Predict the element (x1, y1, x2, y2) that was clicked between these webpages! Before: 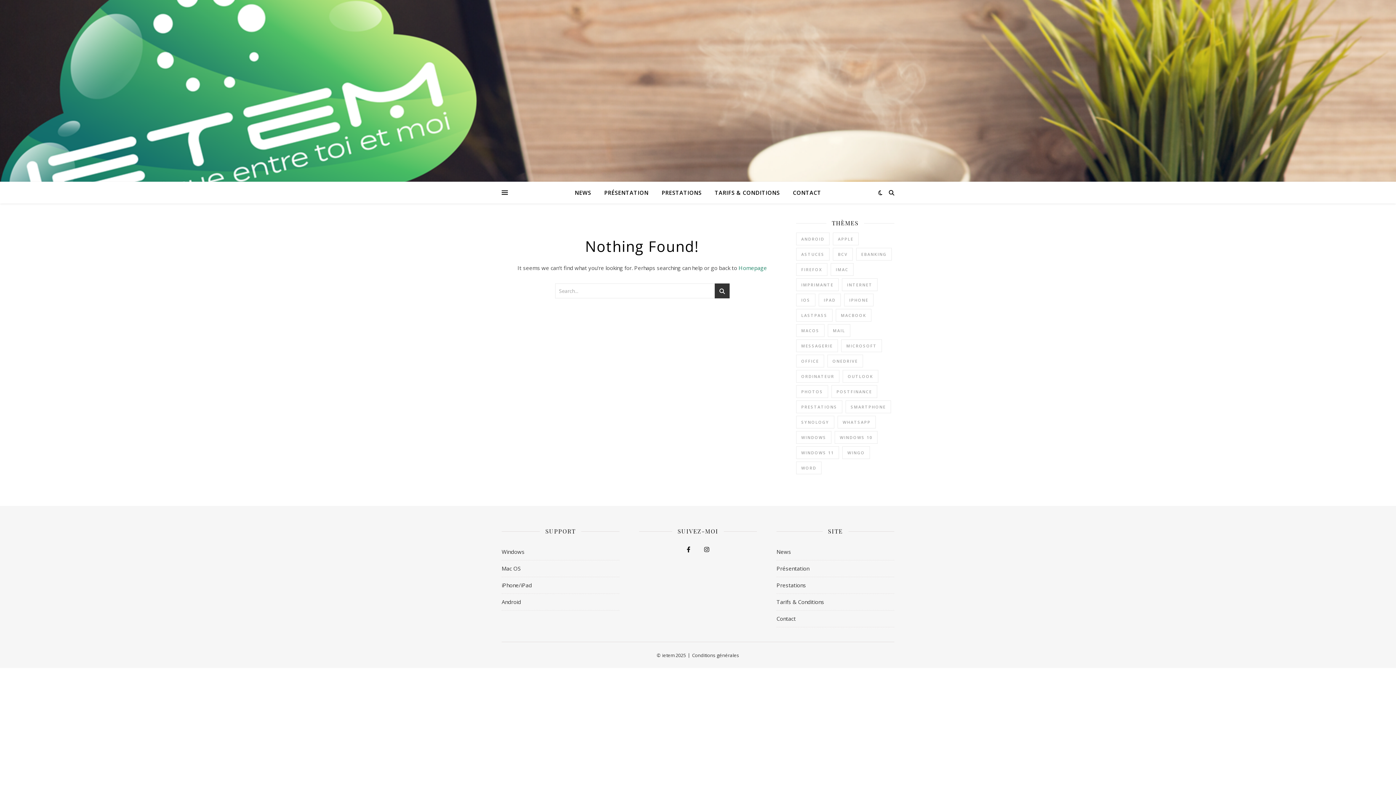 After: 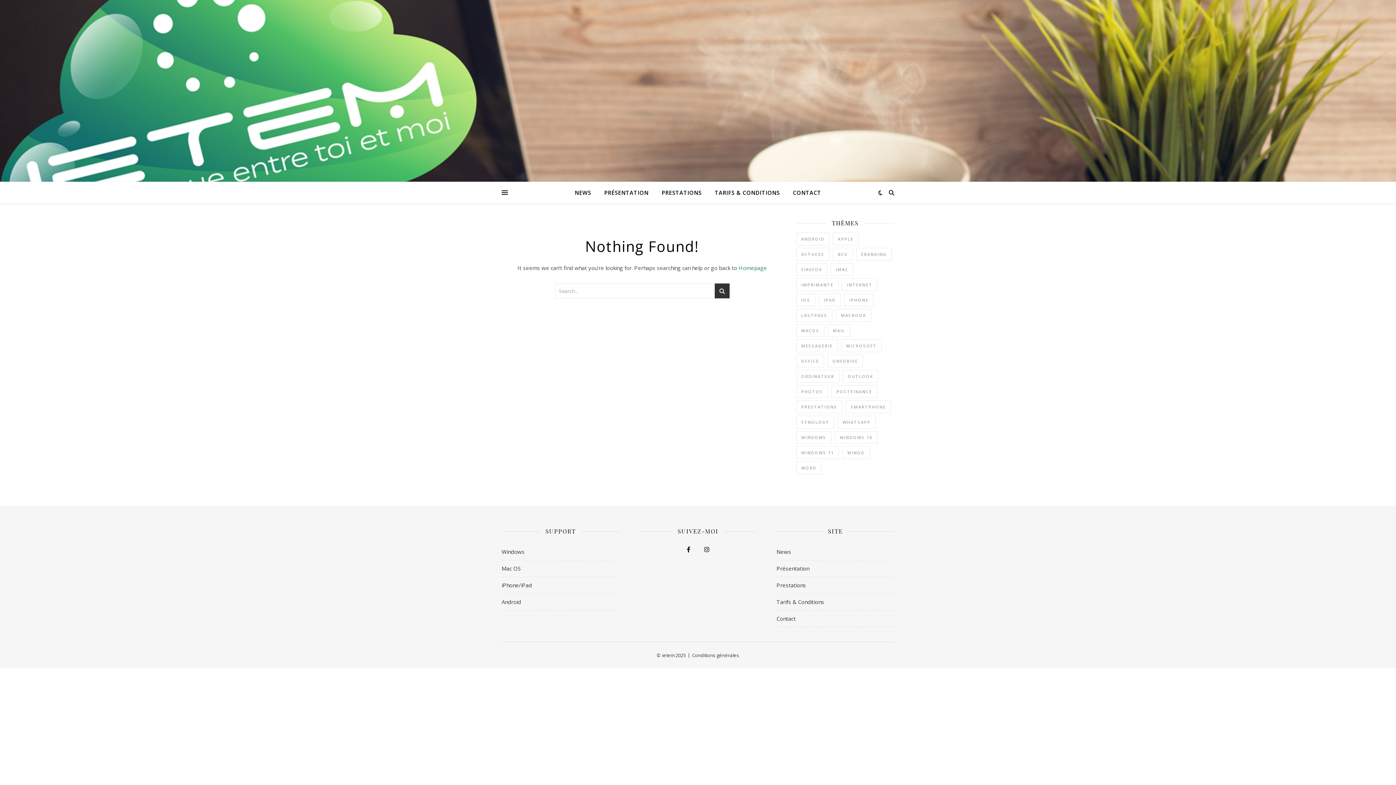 Action: label: Office (3 éléments) bbox: (796, 354, 824, 367)